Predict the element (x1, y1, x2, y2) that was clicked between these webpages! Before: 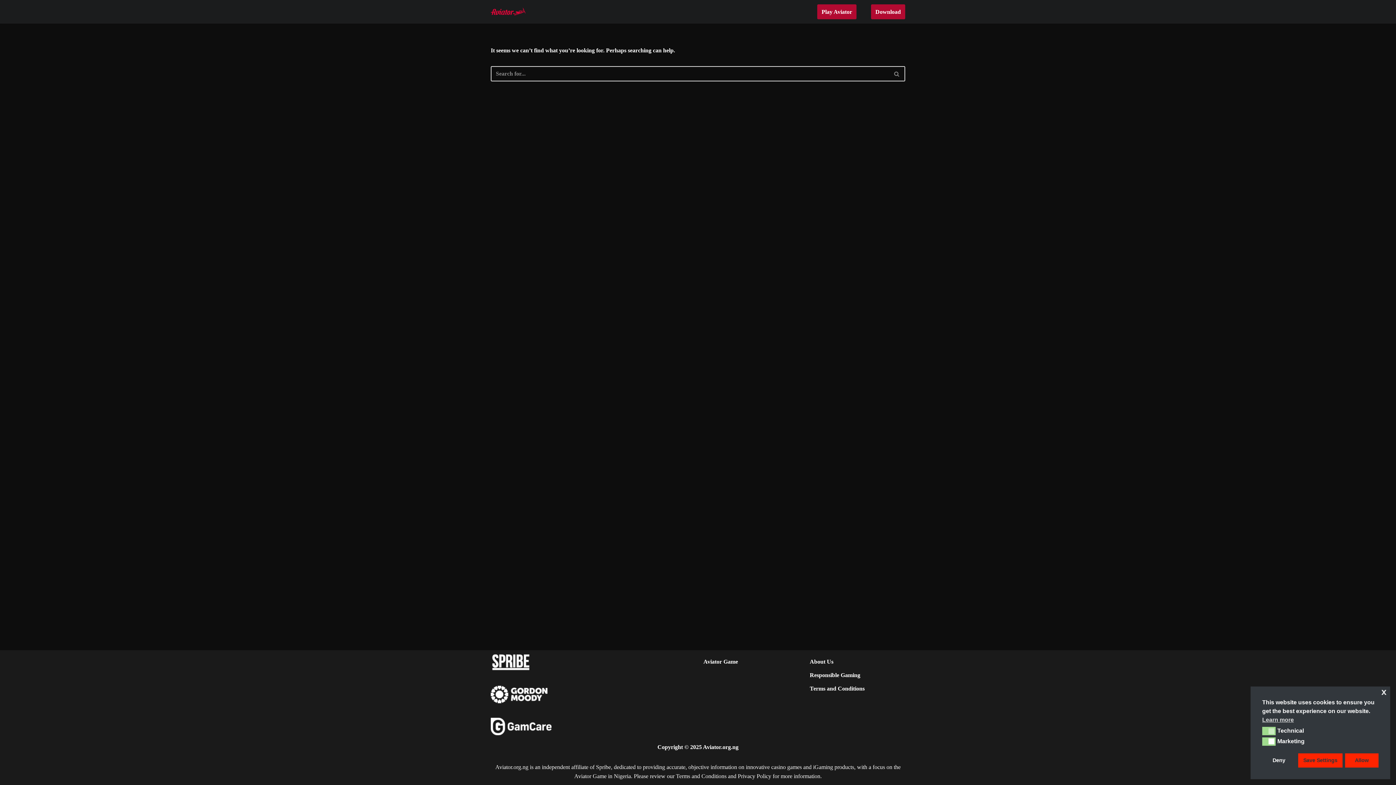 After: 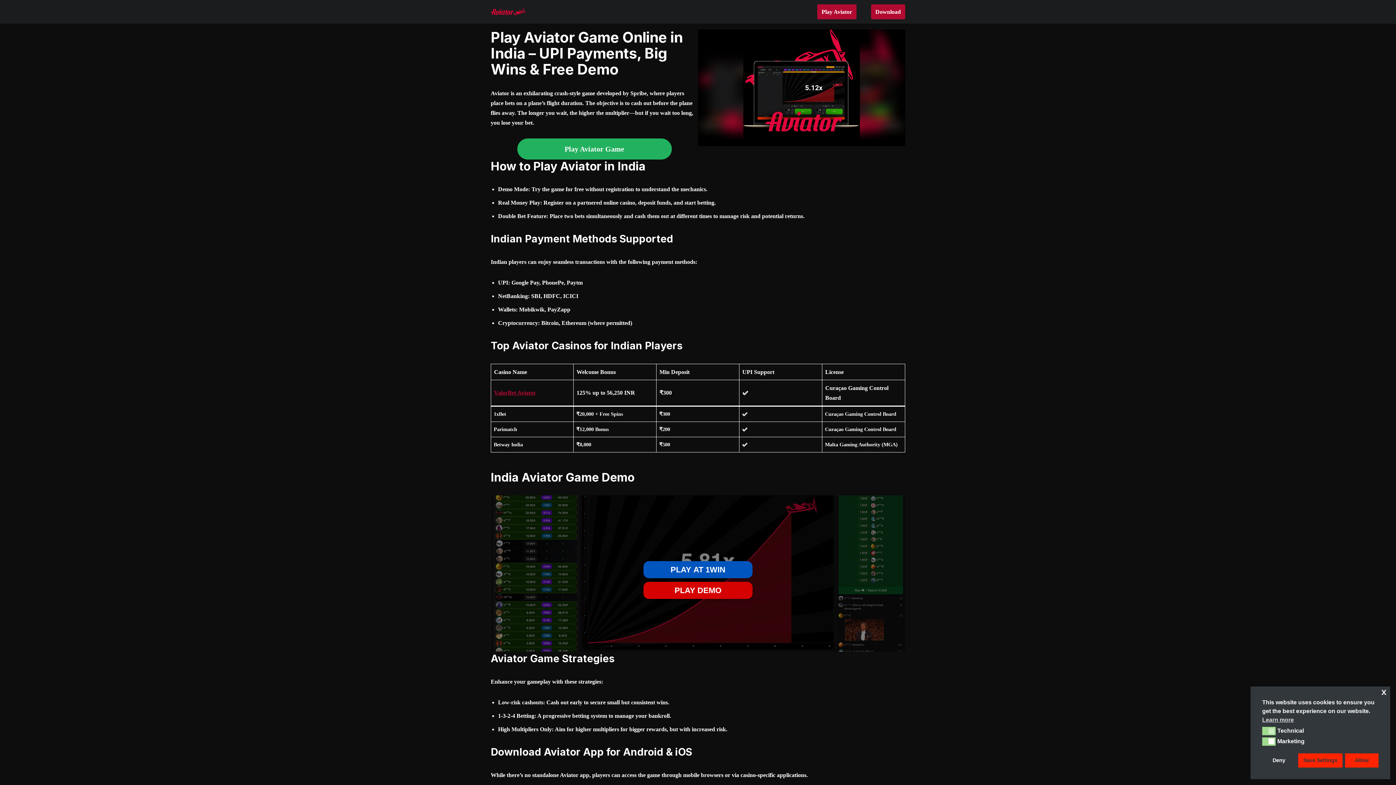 Action: label: Aviator Game bbox: (703, 658, 738, 665)